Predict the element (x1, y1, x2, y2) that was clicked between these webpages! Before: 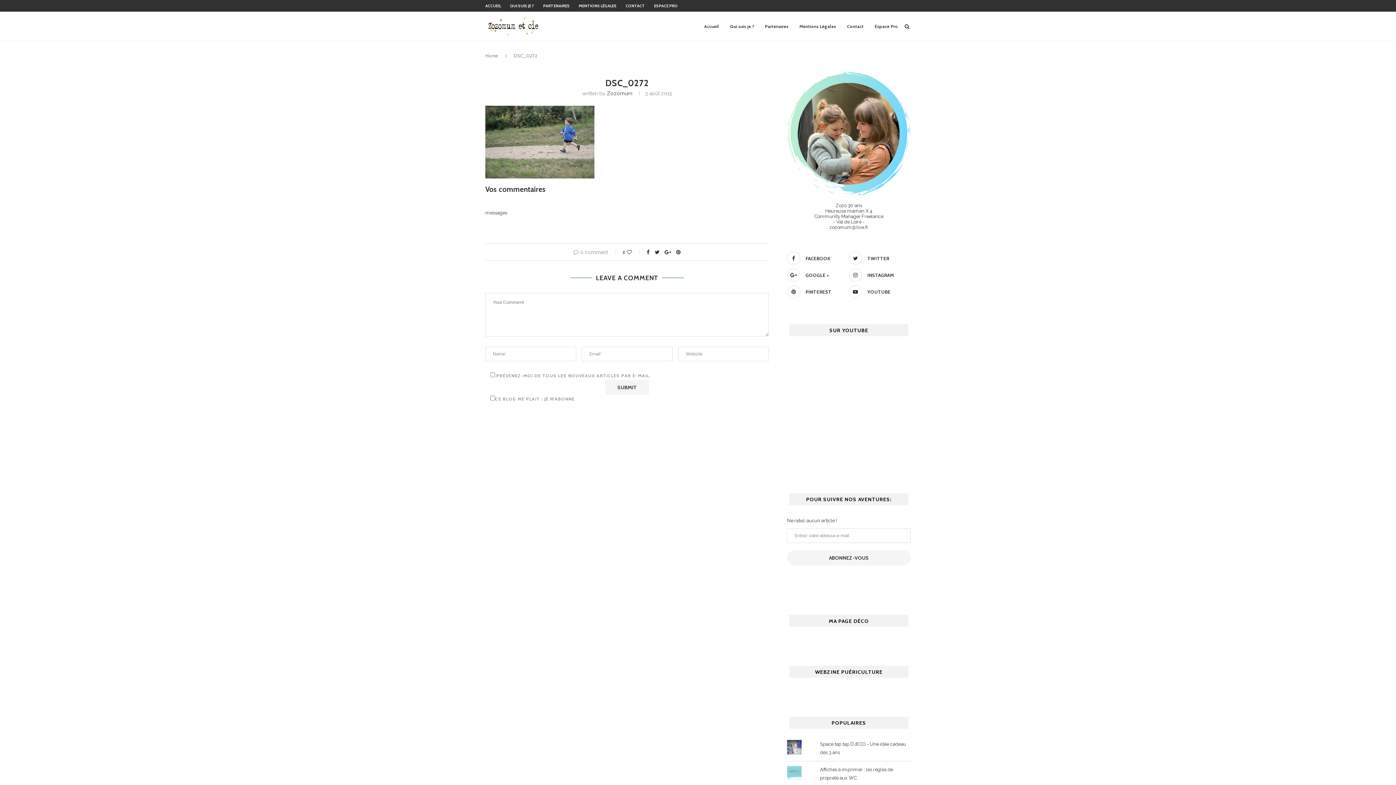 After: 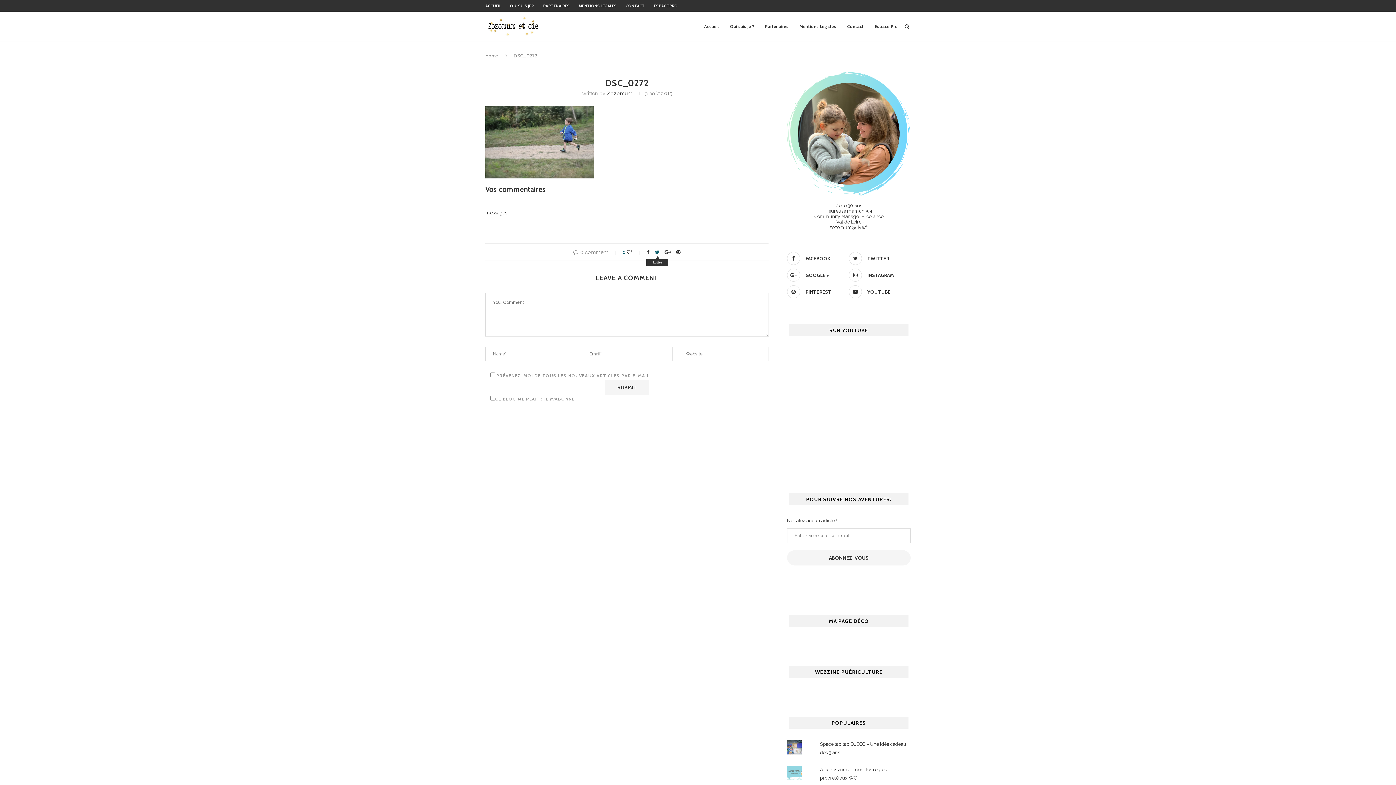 Action: bbox: (654, 249, 659, 255)